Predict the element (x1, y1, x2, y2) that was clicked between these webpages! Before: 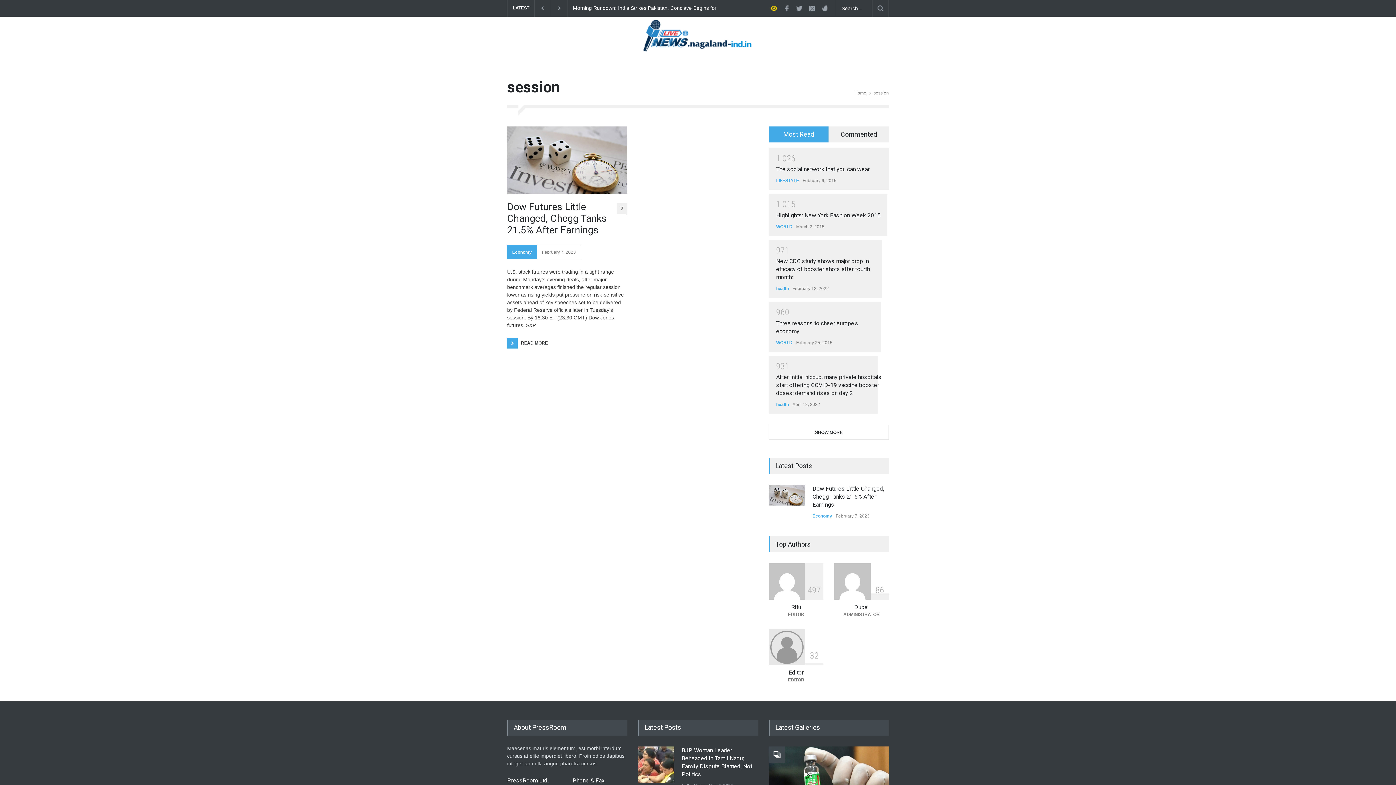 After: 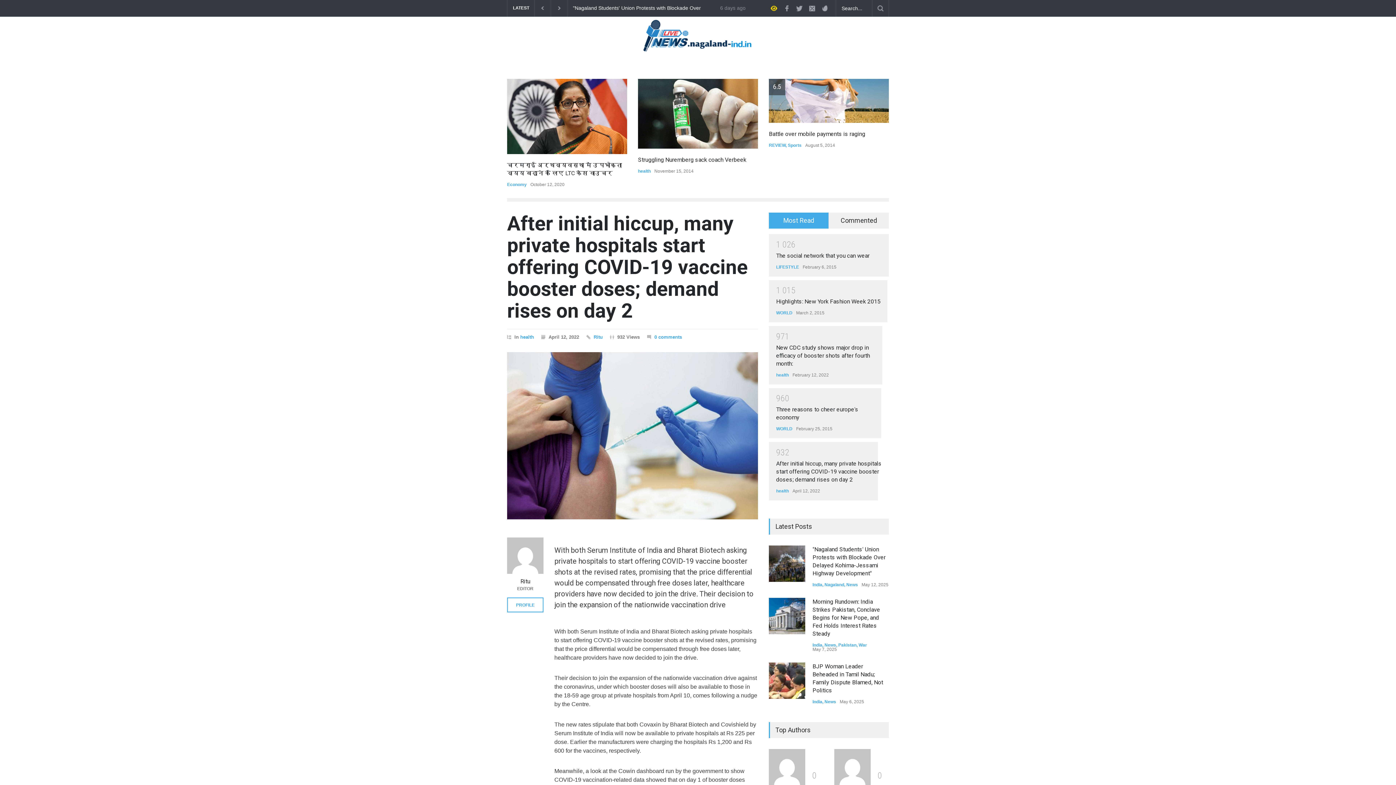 Action: label: After initial hiccup, many private hospitals start offering COVID-19 vaccine booster doses; demand rises on day 2 bbox: (776, 373, 881, 396)